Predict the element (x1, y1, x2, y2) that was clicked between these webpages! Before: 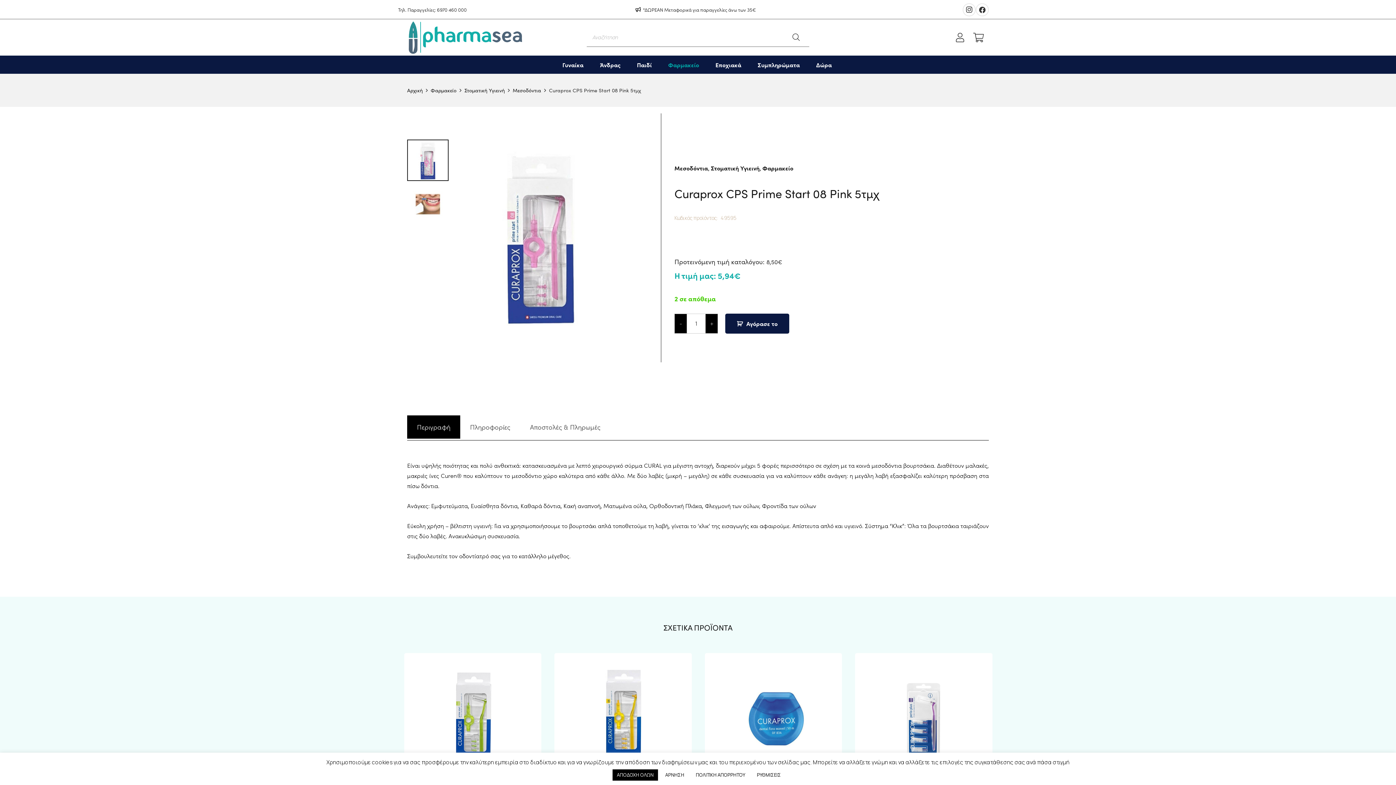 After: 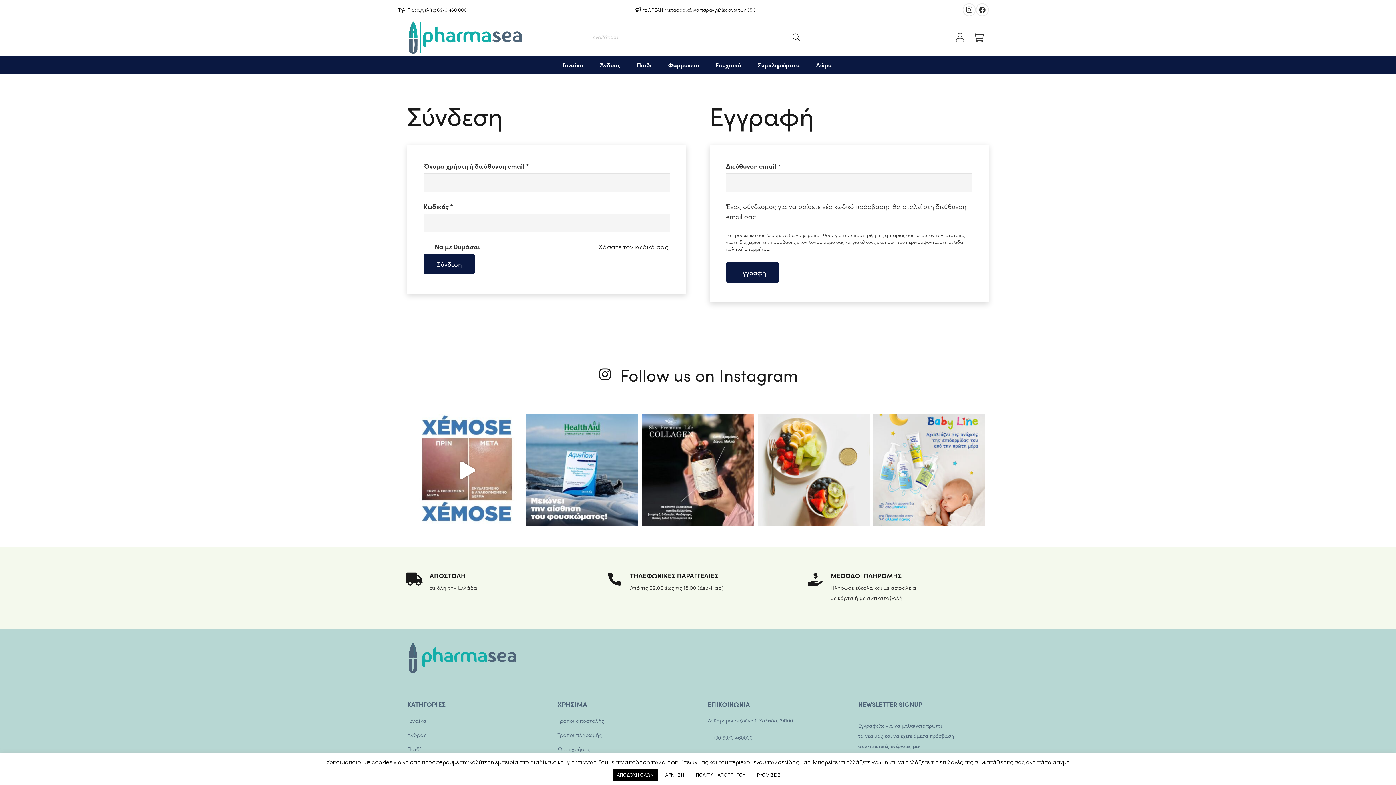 Action: bbox: (956, 30, 968, 44) label: fal|user